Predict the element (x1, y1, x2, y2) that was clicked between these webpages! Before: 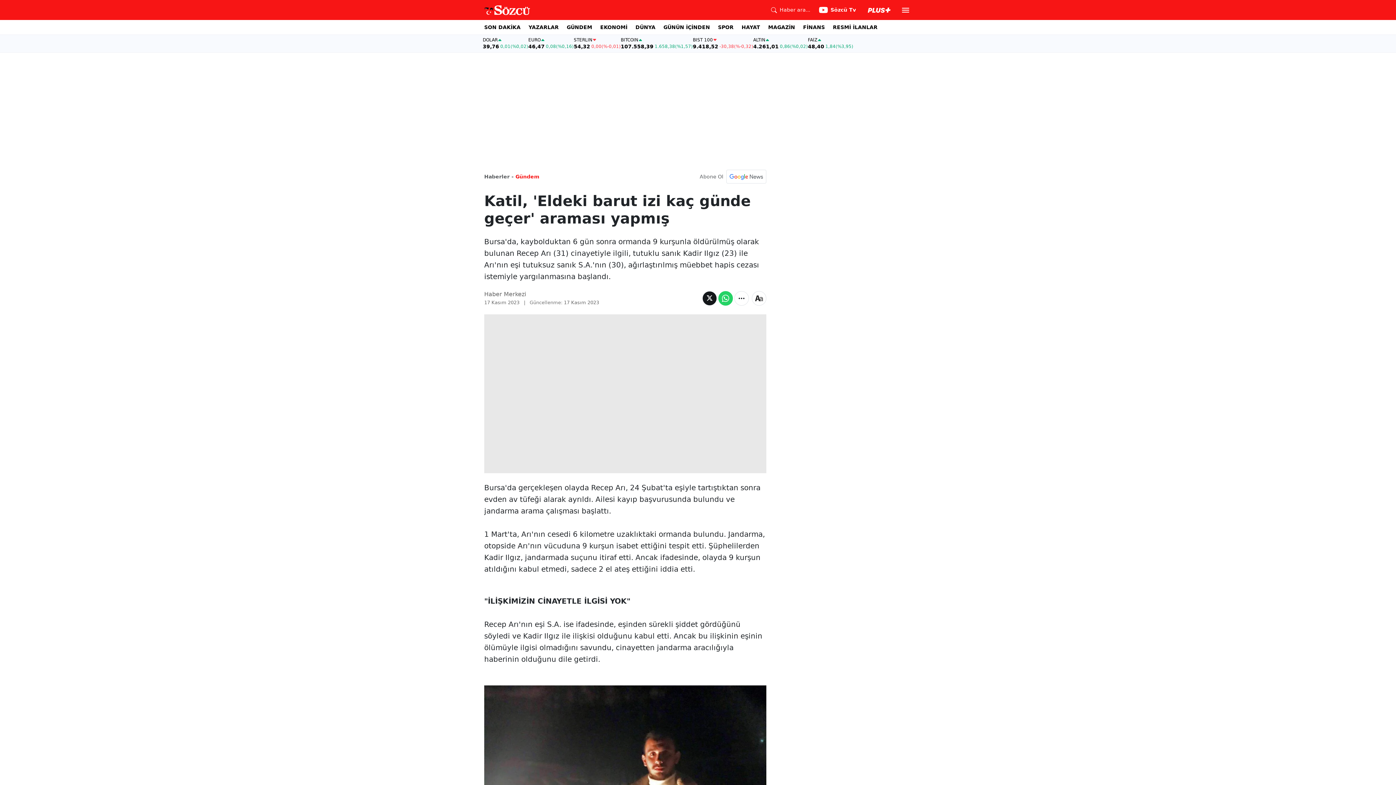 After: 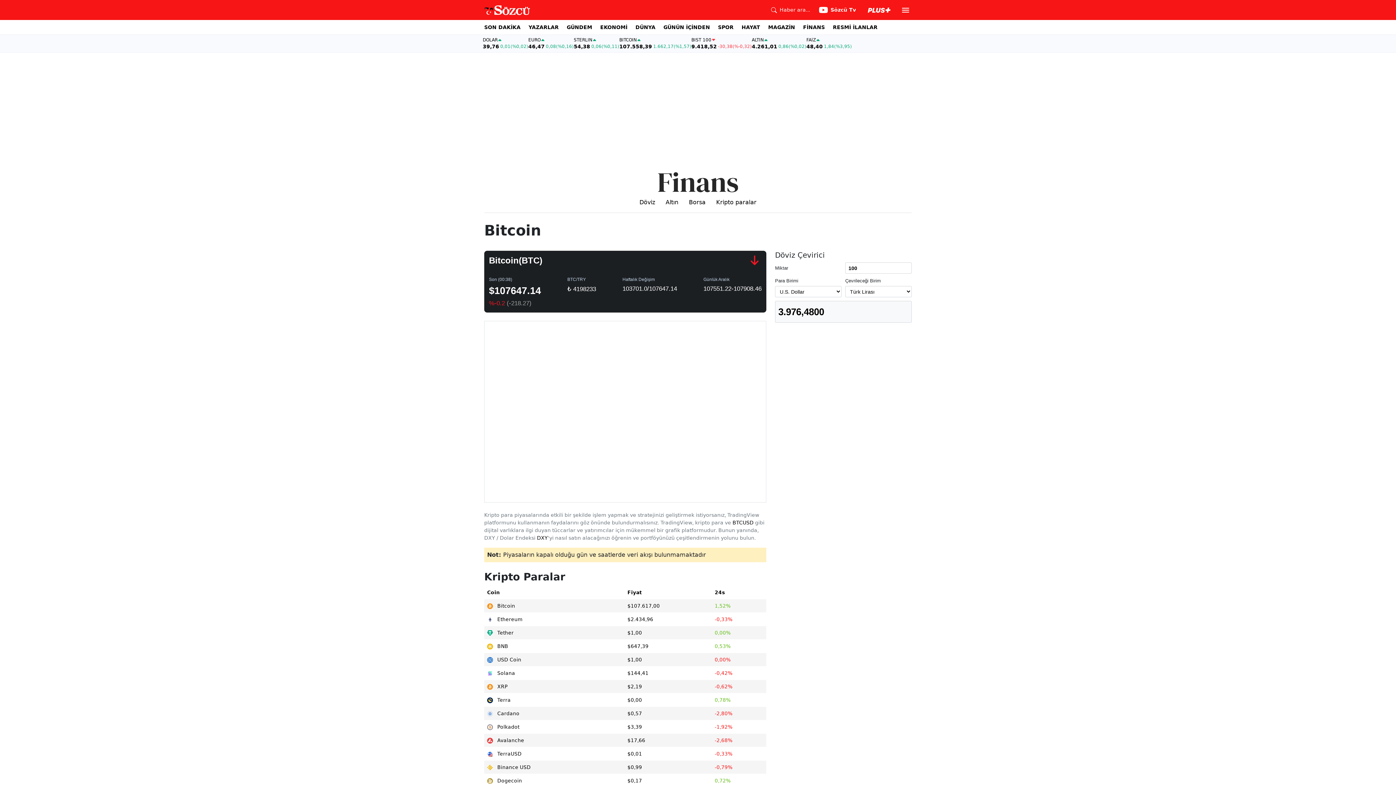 Action: label: BITCOIN
107.558,39
1.658,38
(%1,57) bbox: (620, 37, 693, 49)